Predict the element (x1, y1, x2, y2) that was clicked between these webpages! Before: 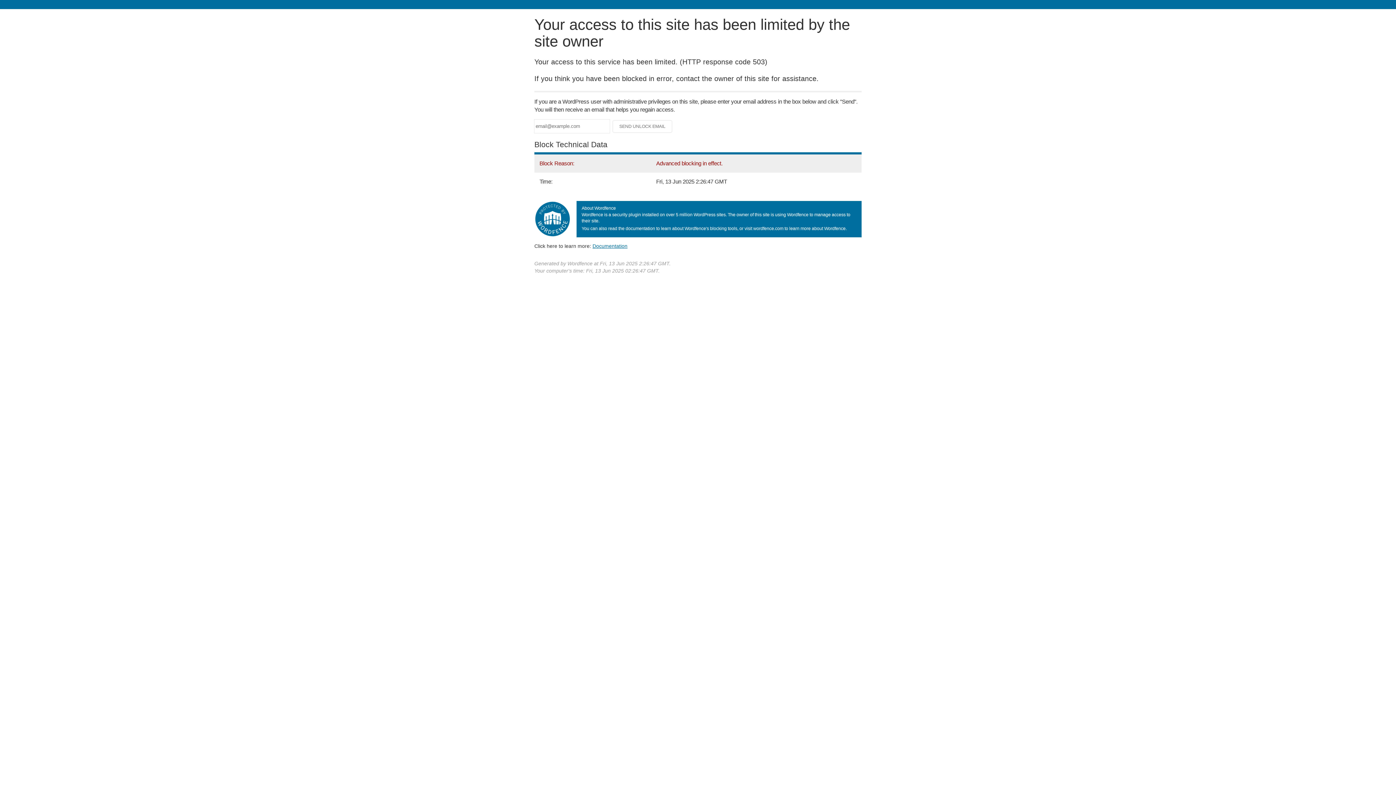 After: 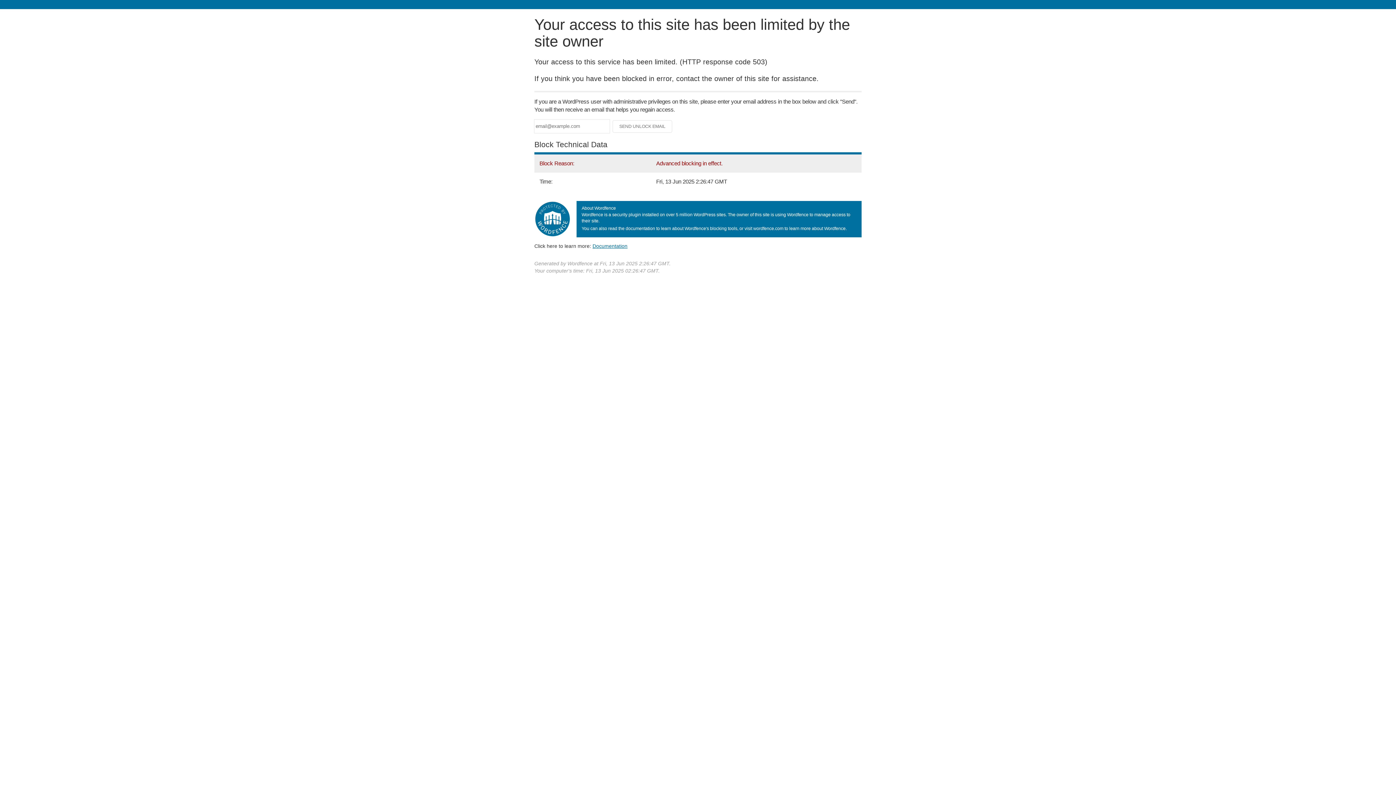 Action: label: Documentation bbox: (592, 243, 627, 248)